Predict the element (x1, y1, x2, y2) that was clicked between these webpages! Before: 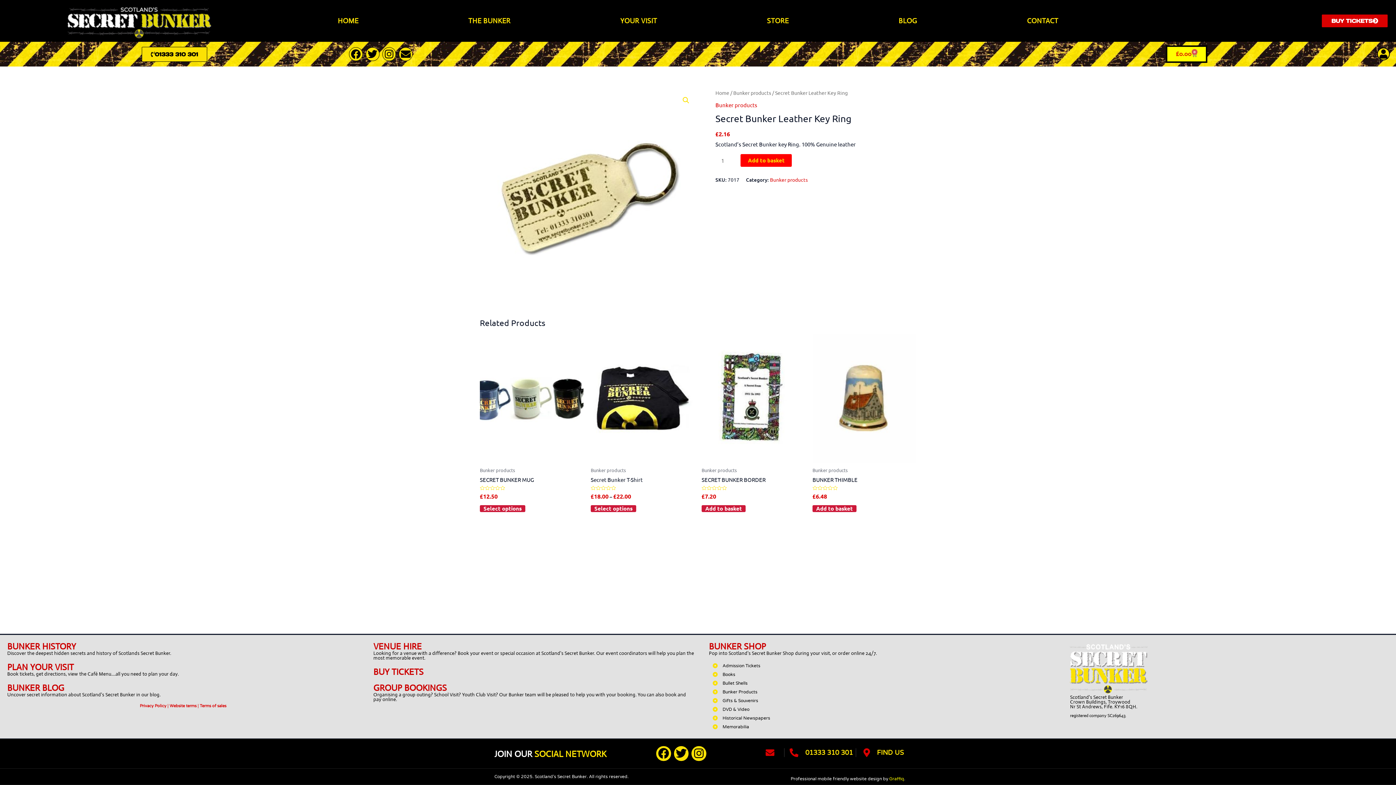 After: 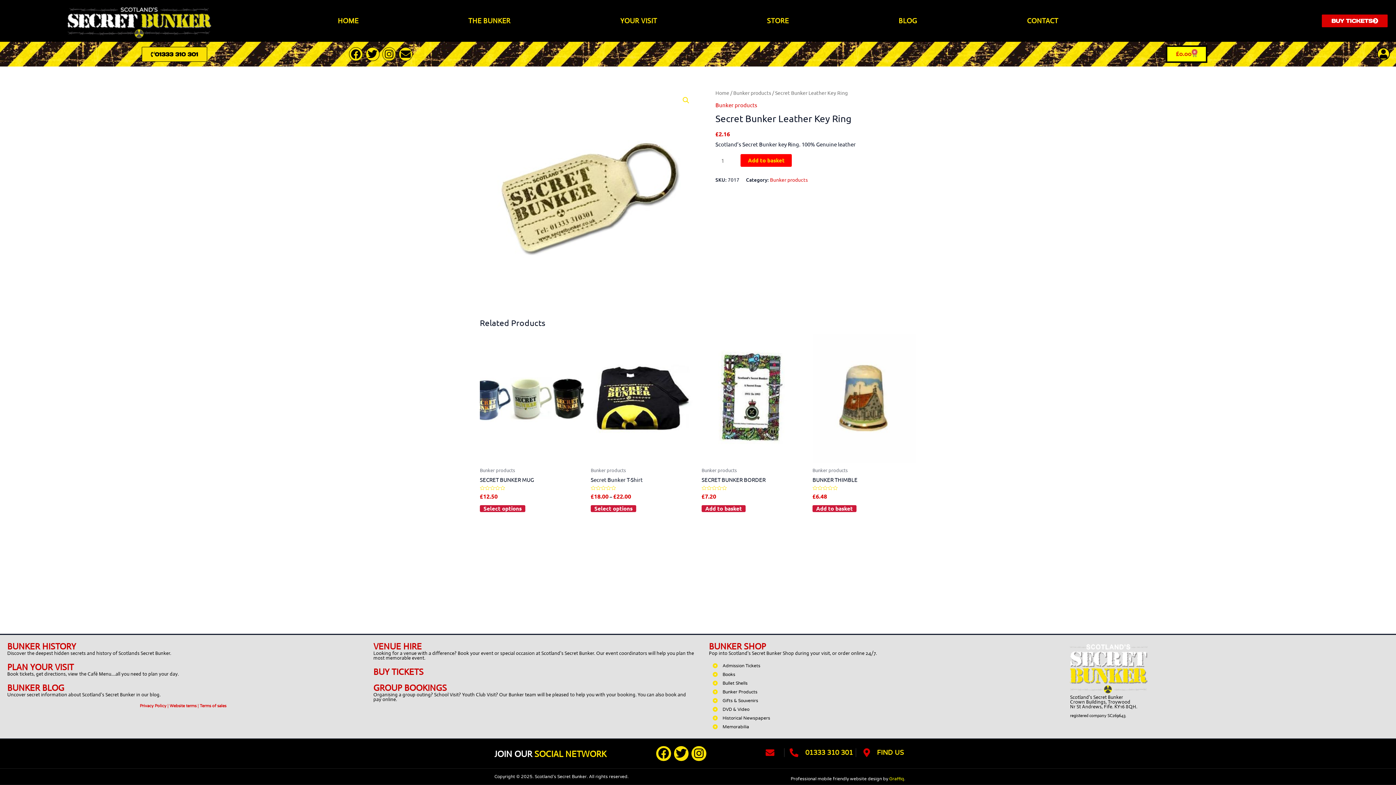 Action: label: Instagram bbox: (382, 47, 396, 60)